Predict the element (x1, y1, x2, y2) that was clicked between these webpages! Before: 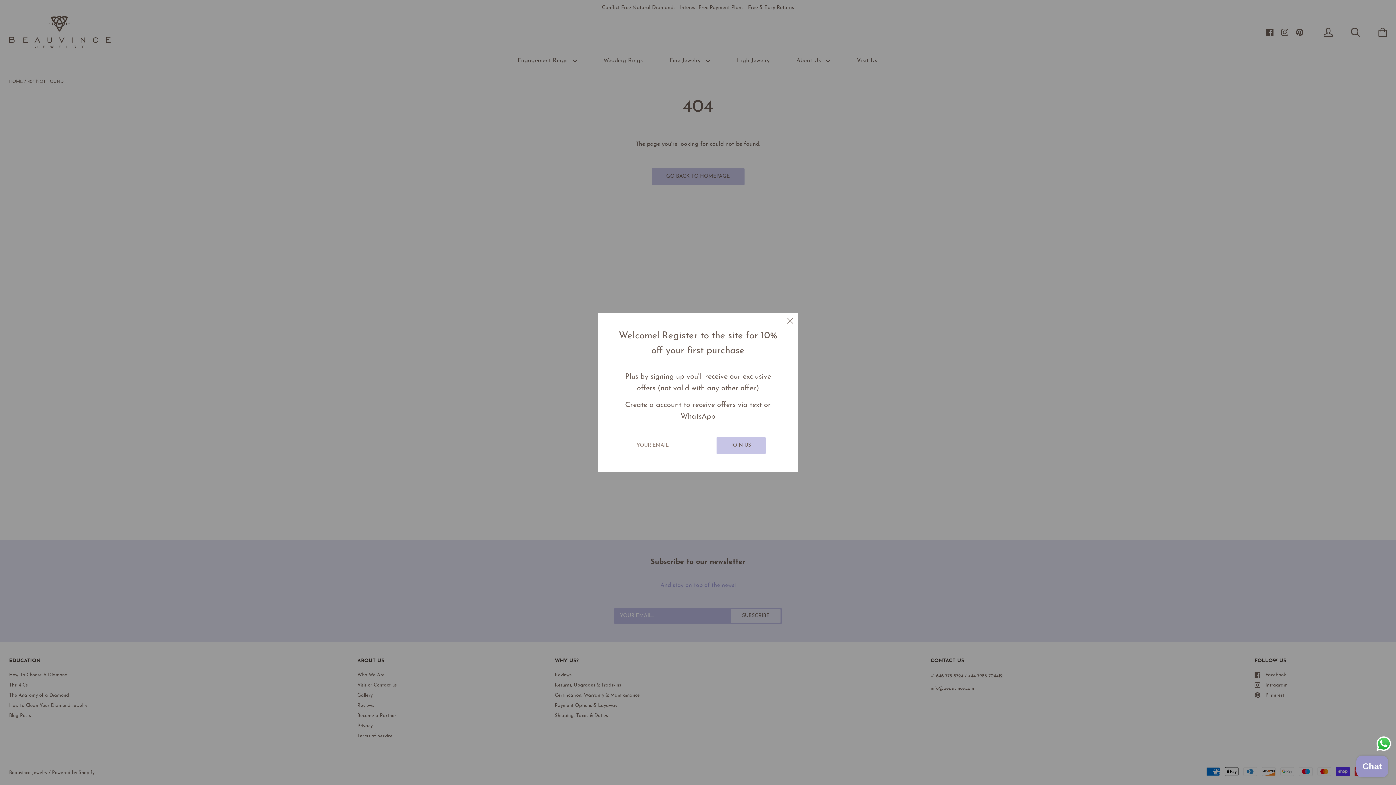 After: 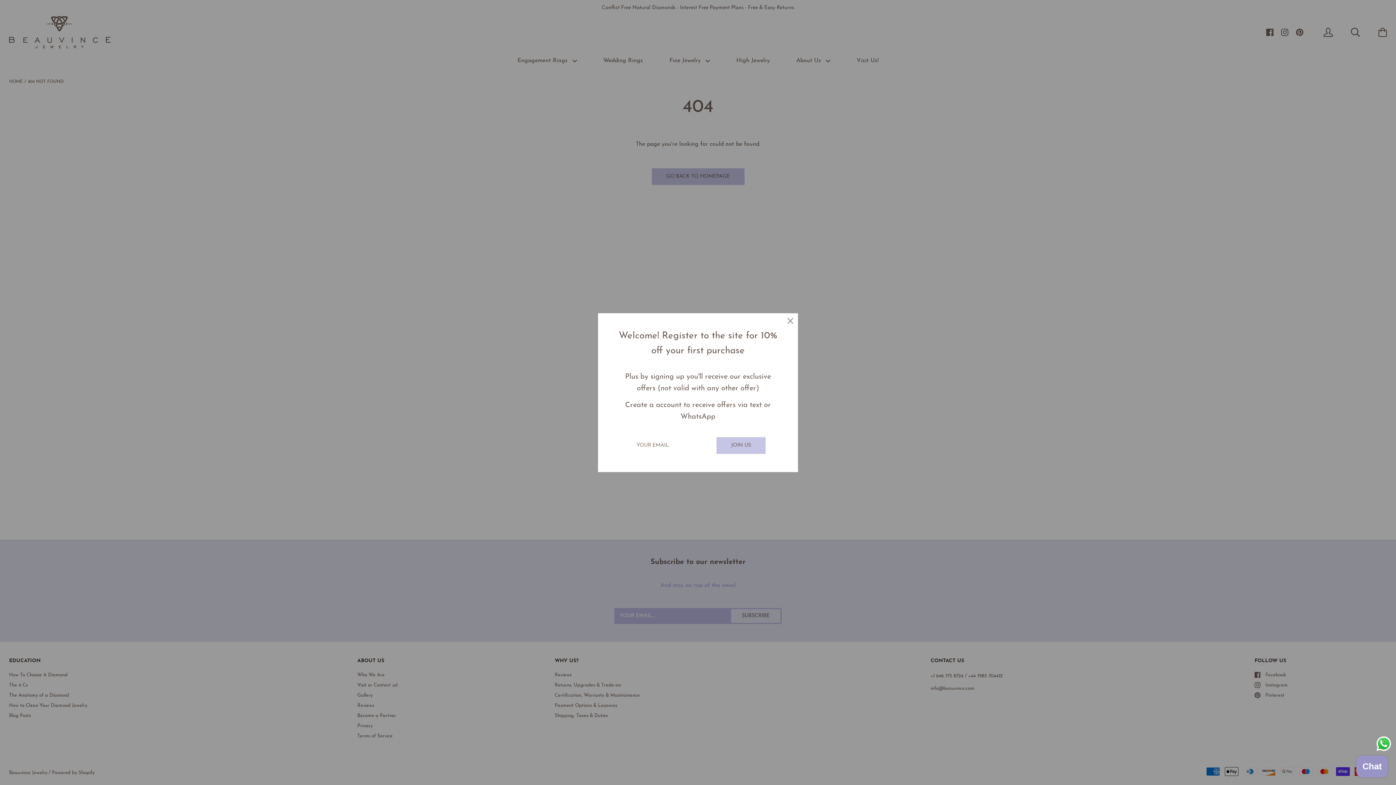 Action: label: Send a message via WhatsApp bbox: (1375, 735, 1392, 752)